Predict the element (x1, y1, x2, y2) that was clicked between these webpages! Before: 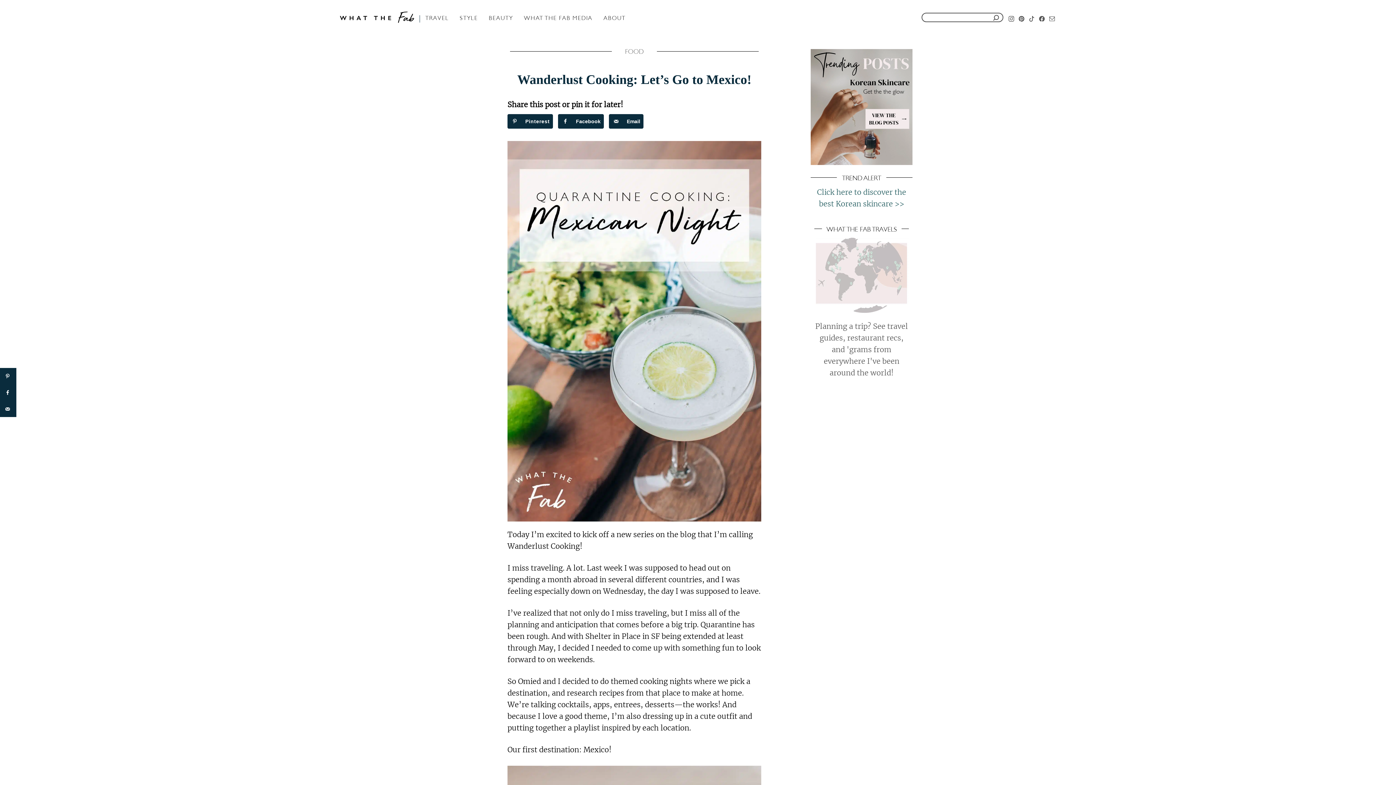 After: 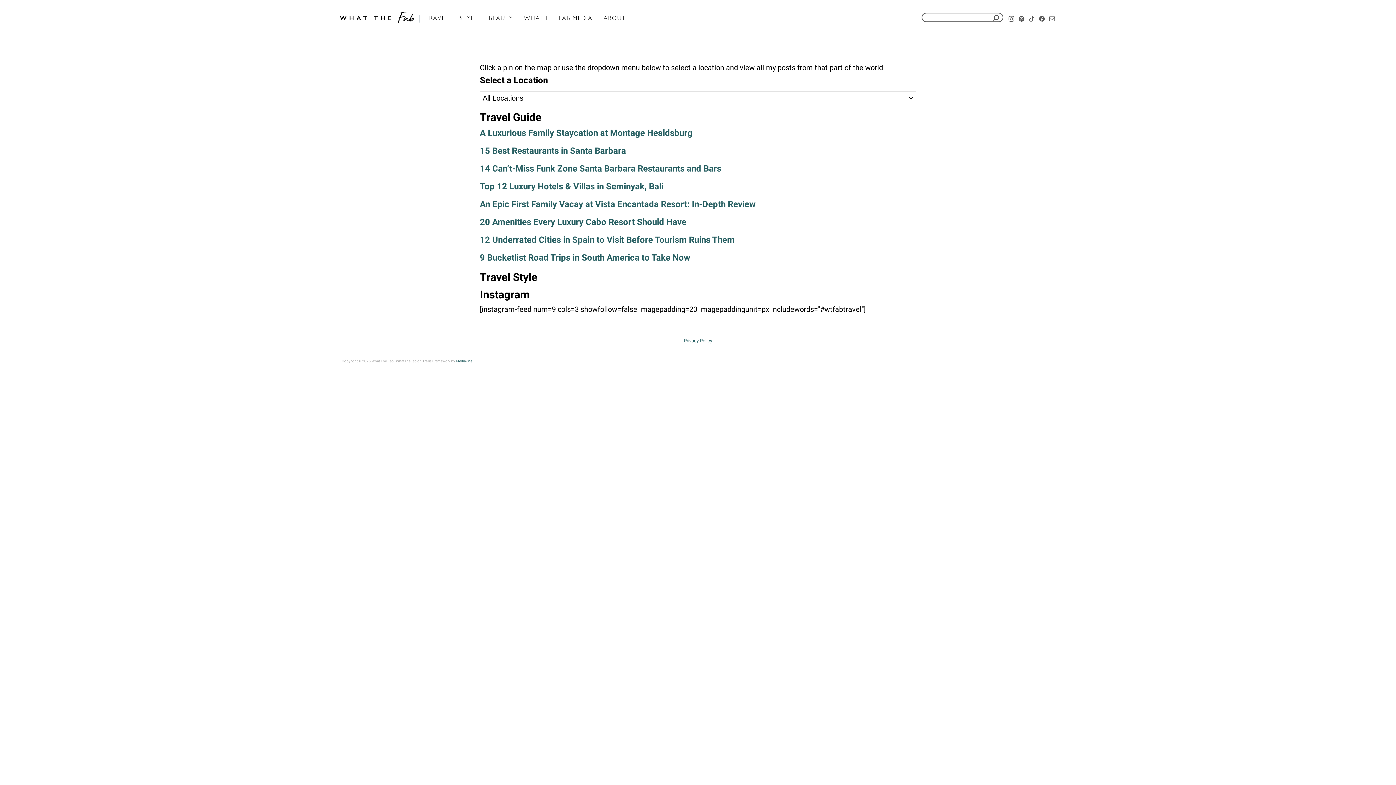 Action: bbox: (815, 321, 908, 377) label: Planning a trip? See travel guides, restaurant recs, and 'grams from everywhere I've been around the world!